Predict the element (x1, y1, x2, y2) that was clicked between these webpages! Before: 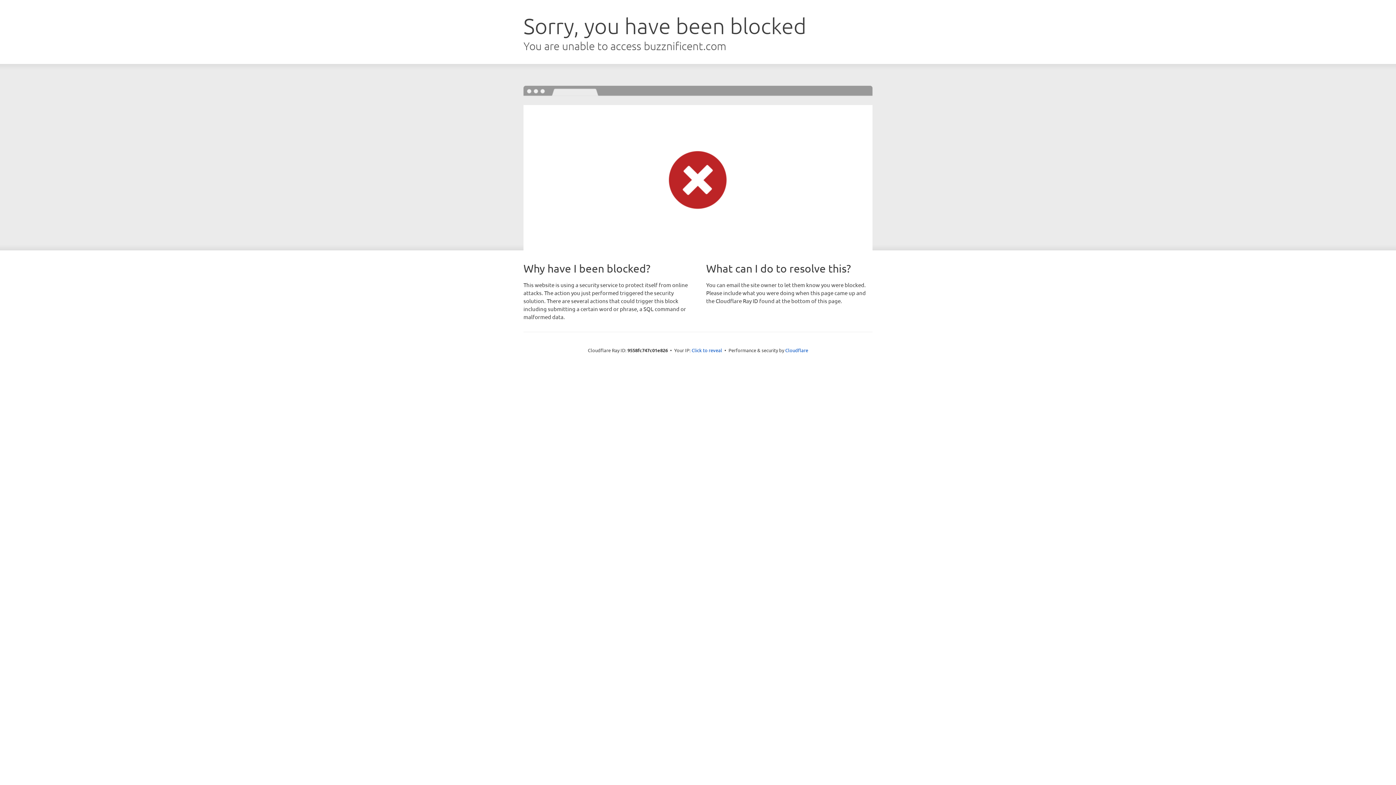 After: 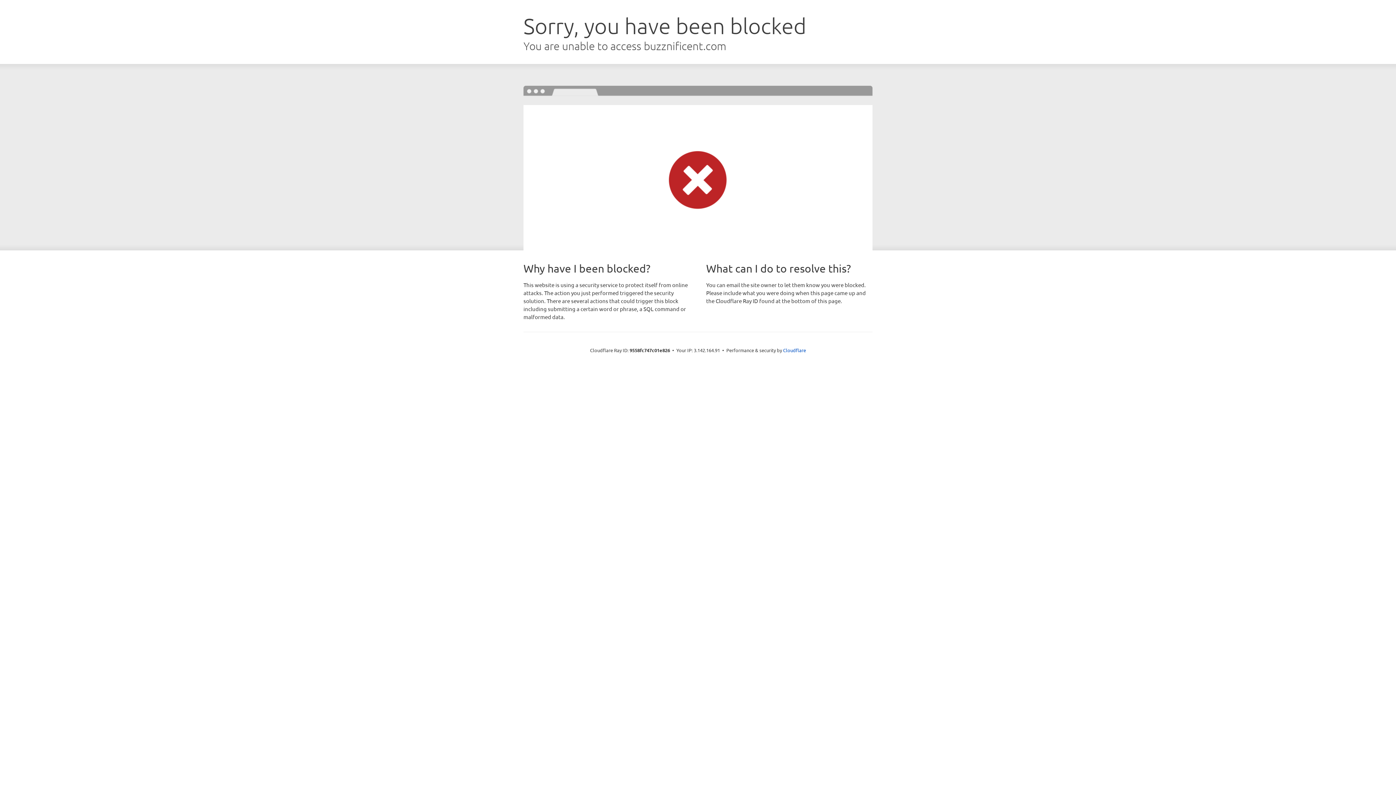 Action: bbox: (691, 346, 722, 353) label: Click to reveal